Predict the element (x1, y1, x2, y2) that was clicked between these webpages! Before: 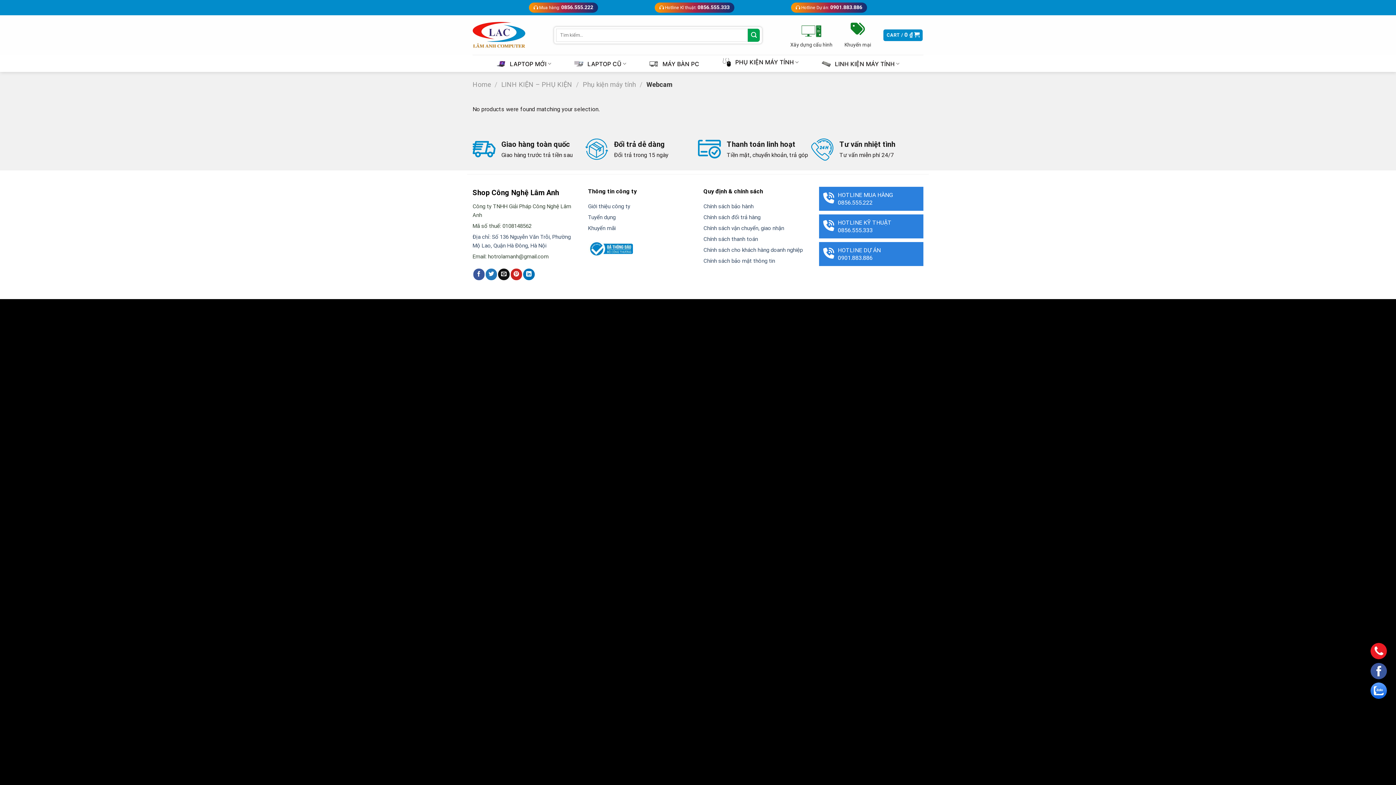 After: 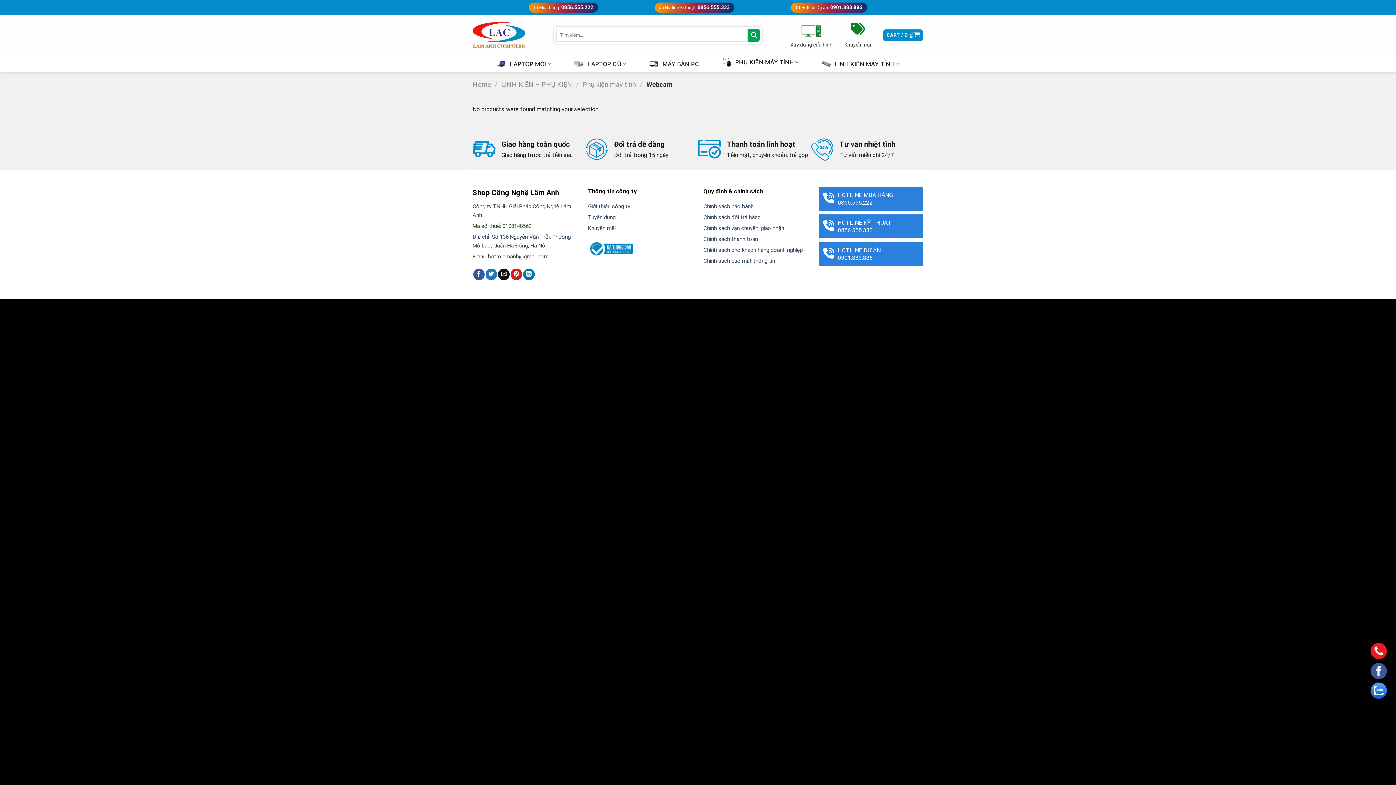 Action: bbox: (838, 198, 892, 206) label: 0856.555.222